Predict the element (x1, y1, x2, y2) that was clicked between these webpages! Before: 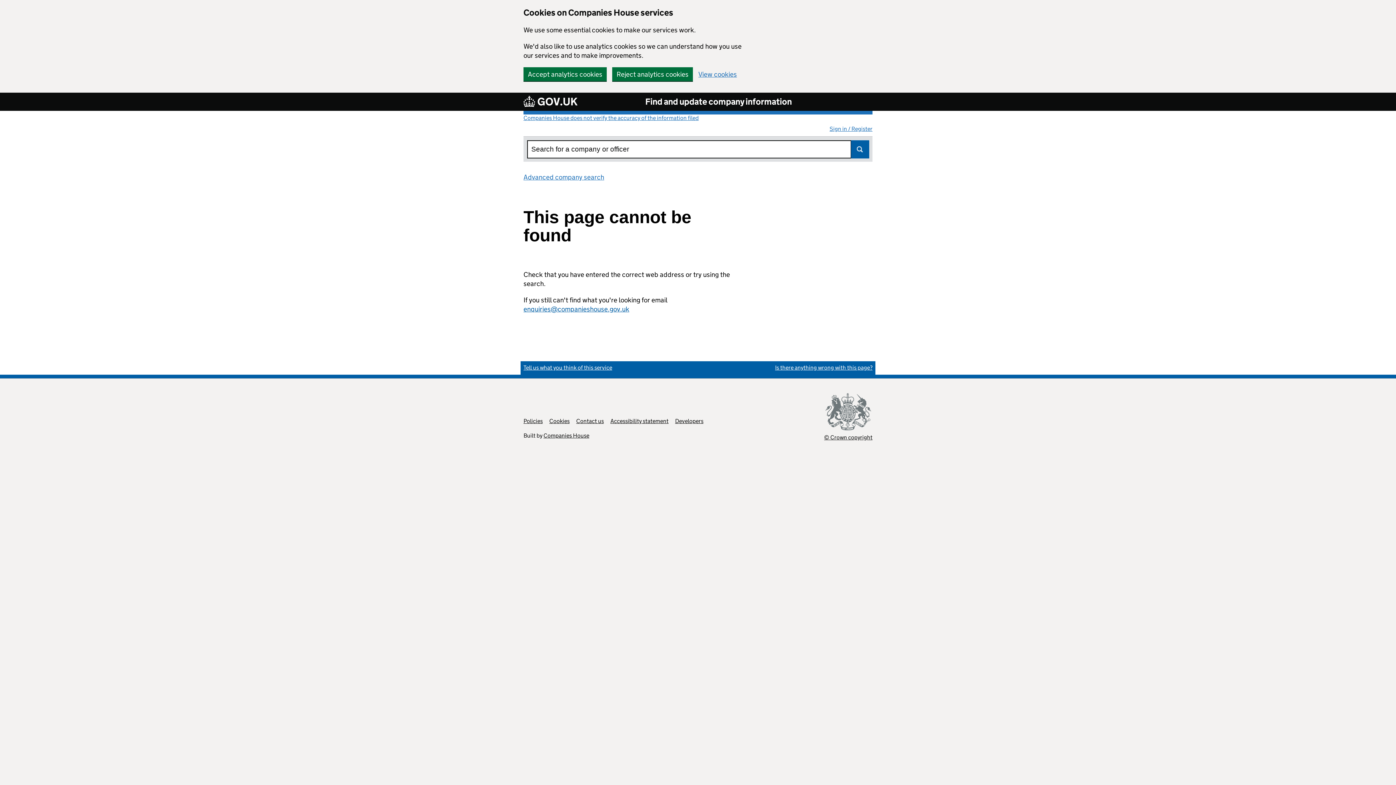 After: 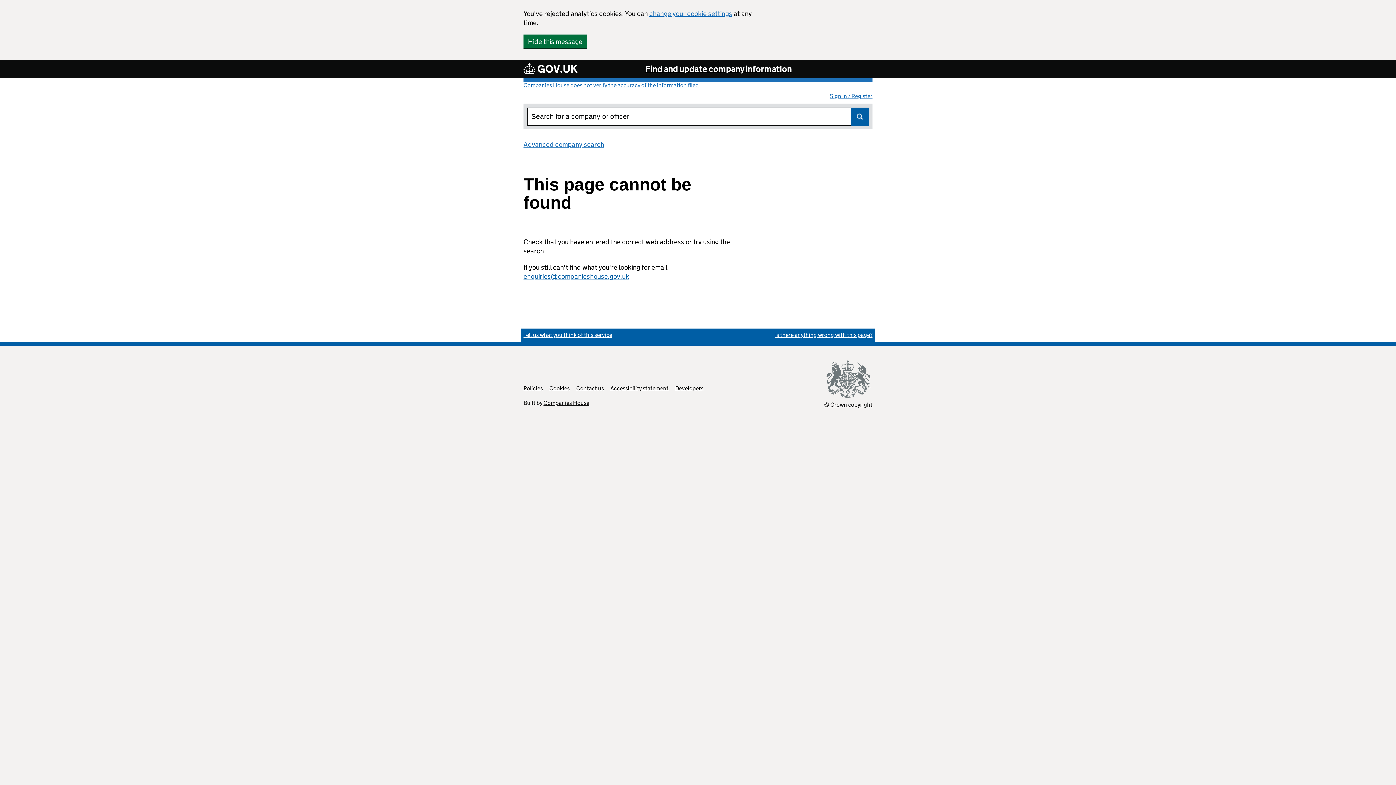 Action: bbox: (612, 67, 693, 81) label: Reject analytics cookies